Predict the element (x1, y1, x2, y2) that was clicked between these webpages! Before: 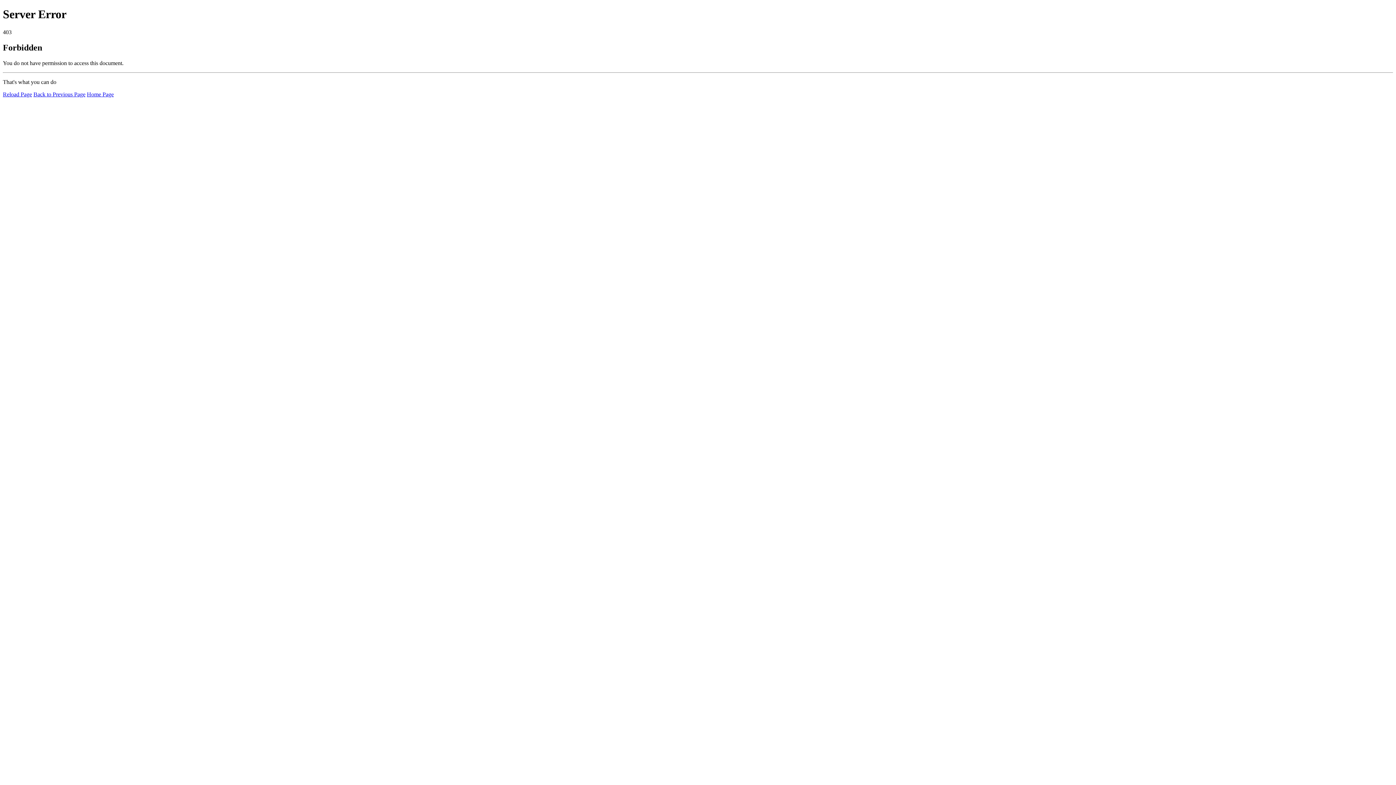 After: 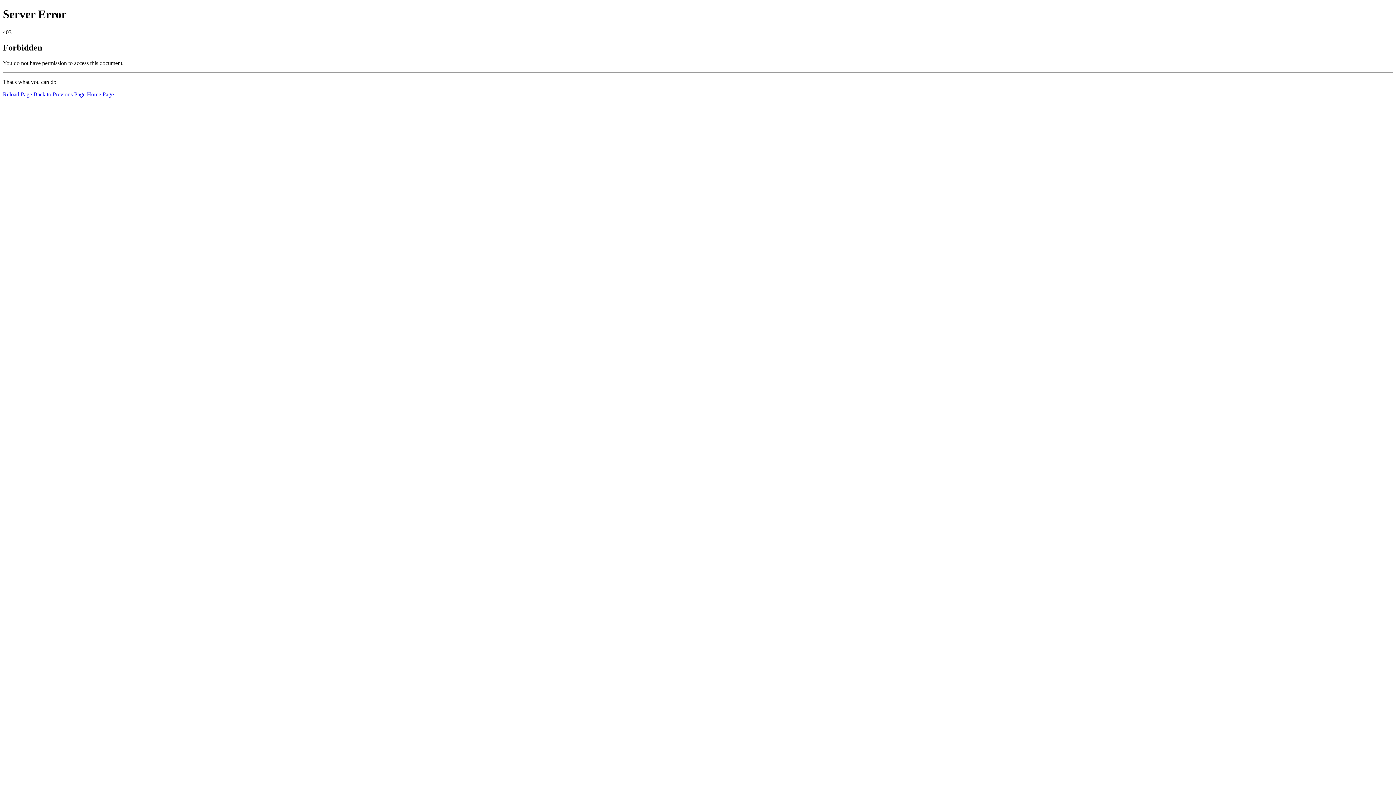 Action: label: Home Page bbox: (86, 91, 113, 97)